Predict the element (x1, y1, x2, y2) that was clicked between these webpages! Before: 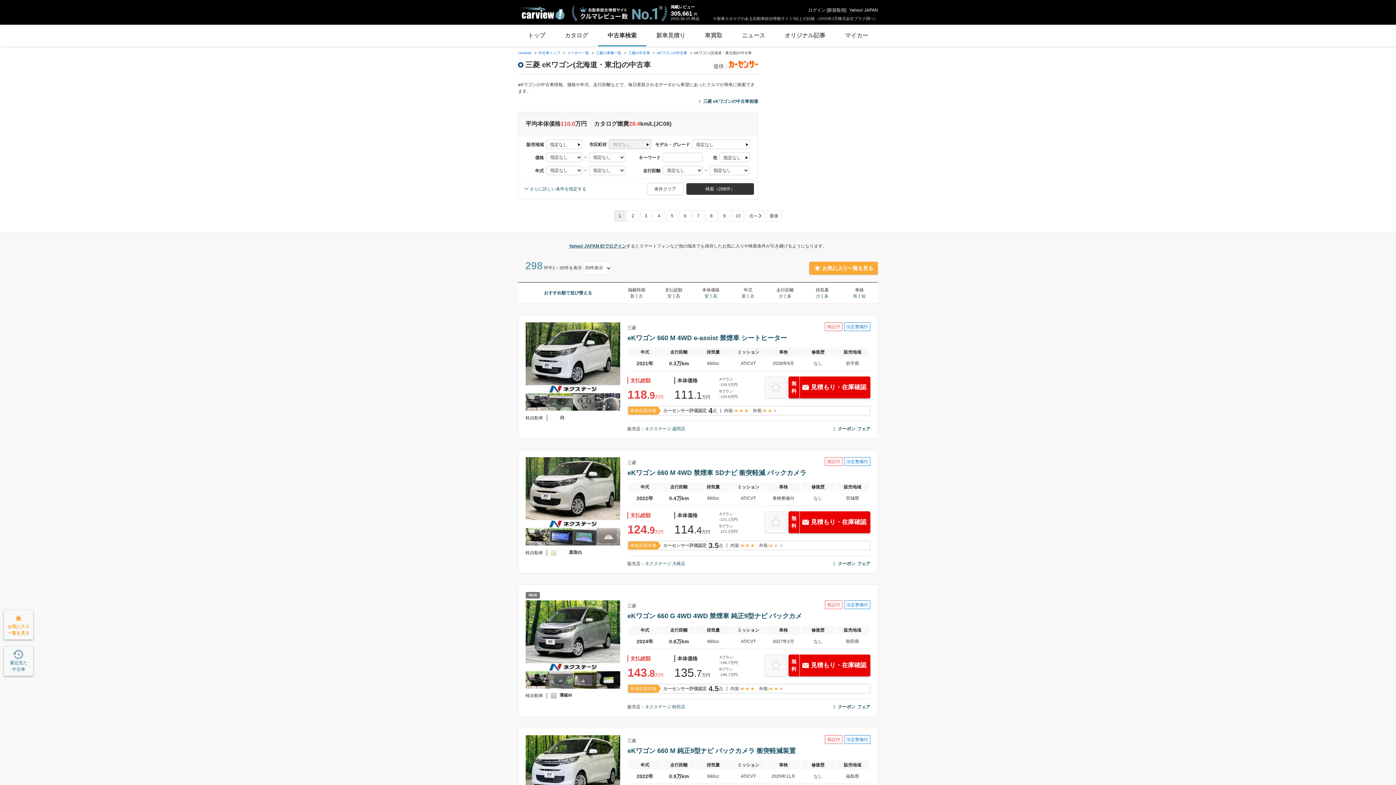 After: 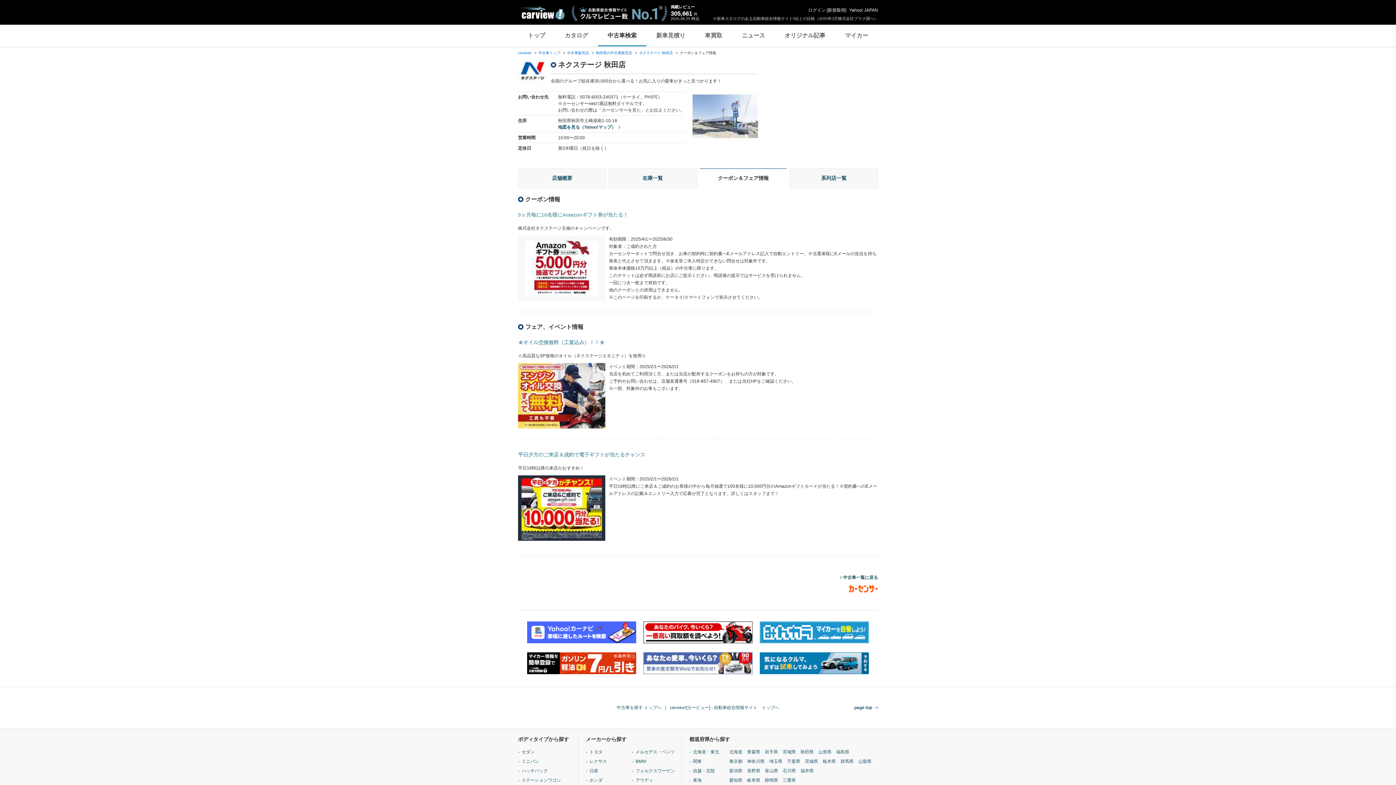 Action: label: フェア bbox: (857, 704, 870, 709)